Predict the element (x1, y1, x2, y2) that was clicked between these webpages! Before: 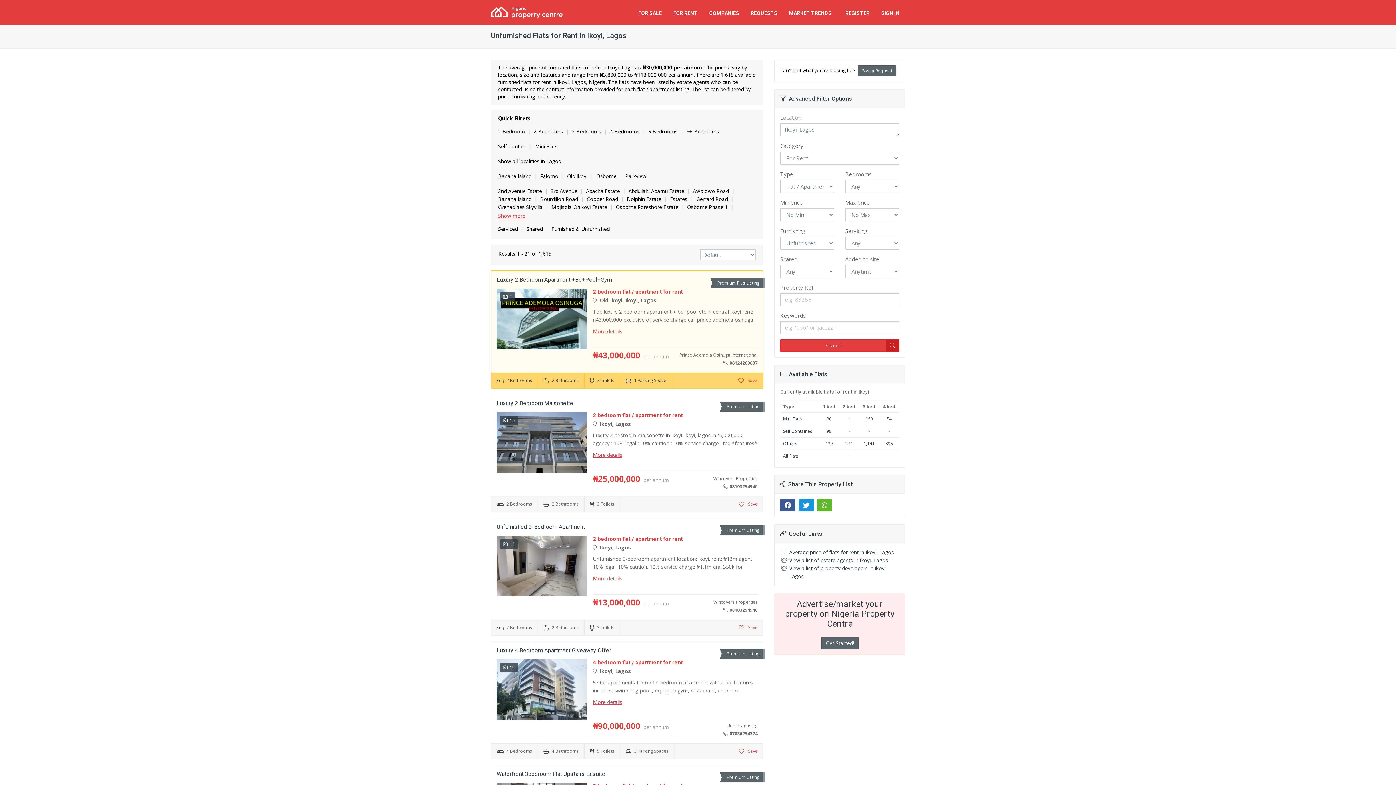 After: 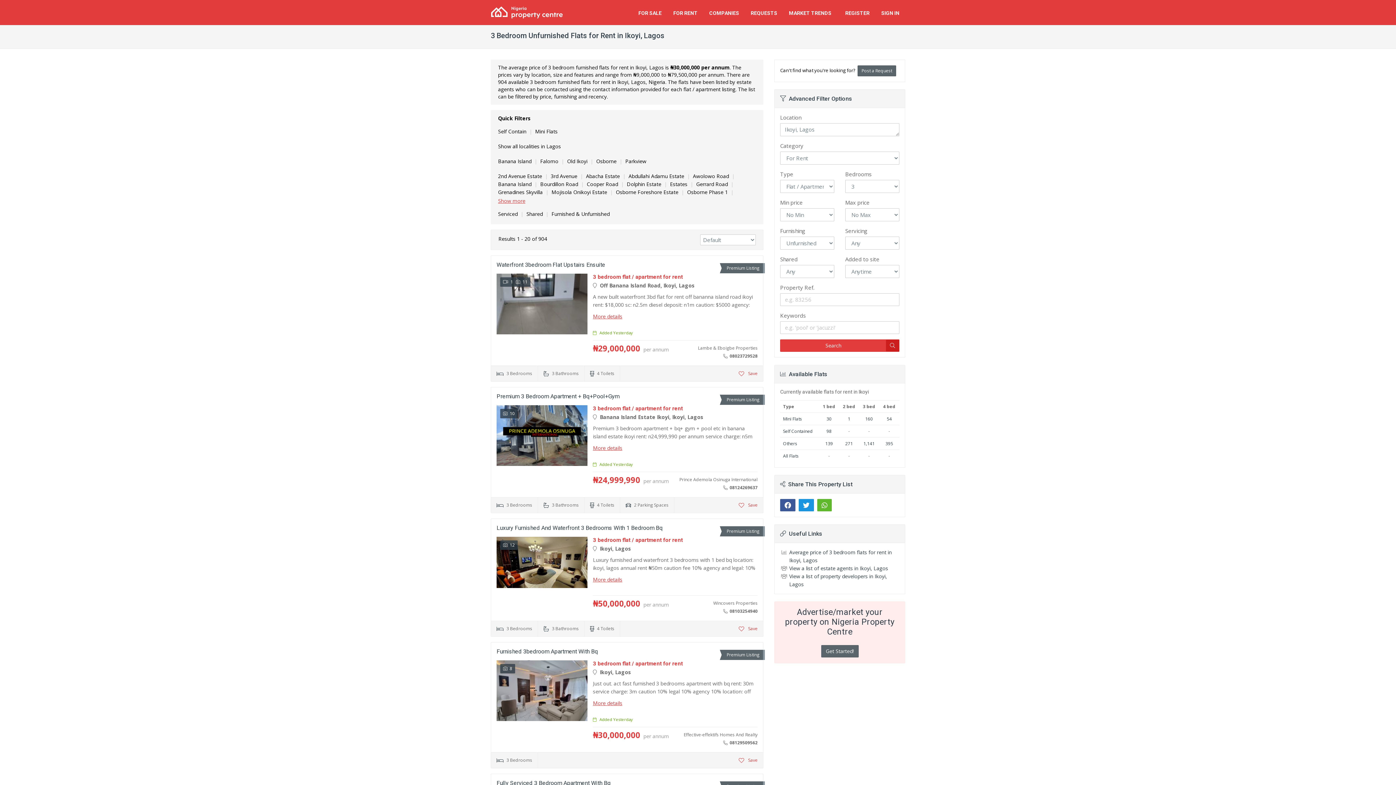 Action: label: 3 Bedrooms bbox: (572, 128, 601, 134)